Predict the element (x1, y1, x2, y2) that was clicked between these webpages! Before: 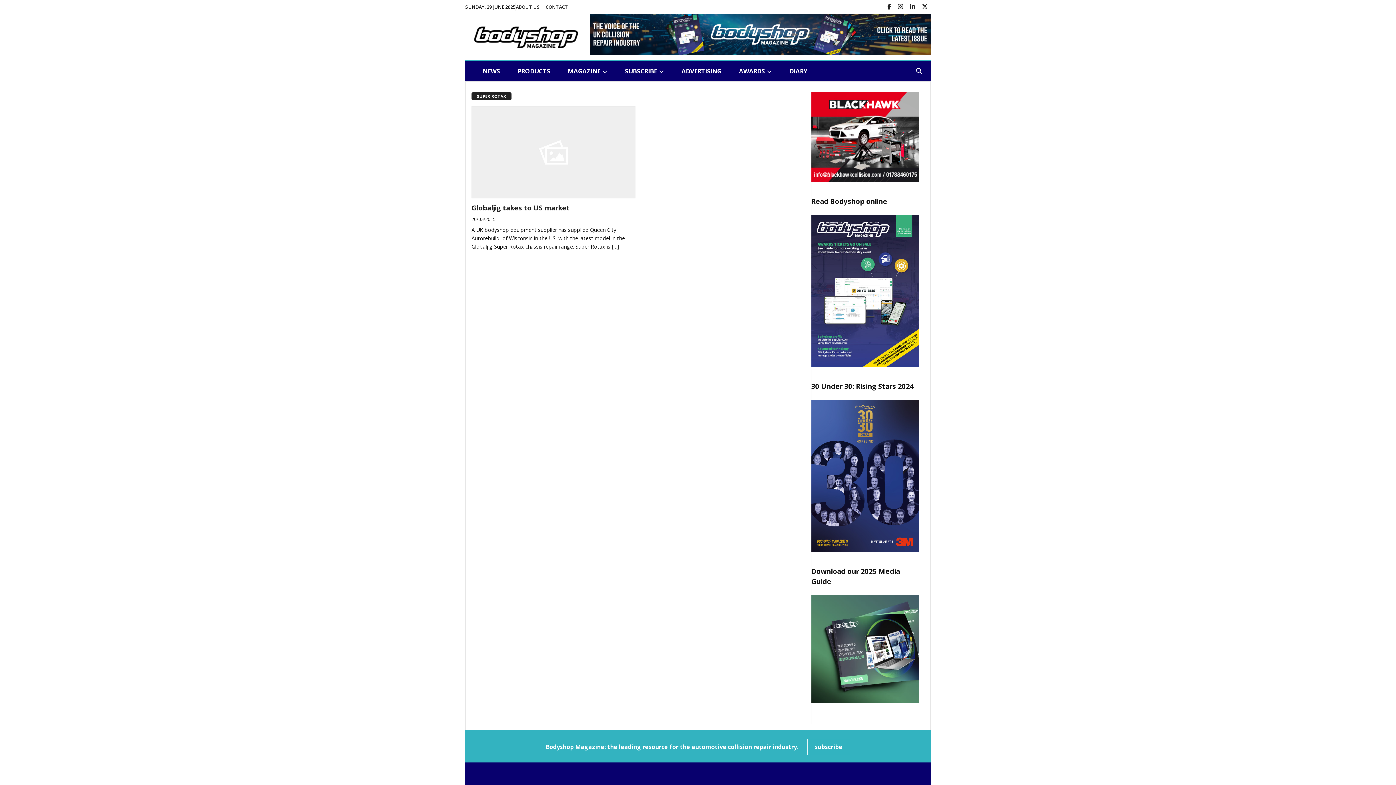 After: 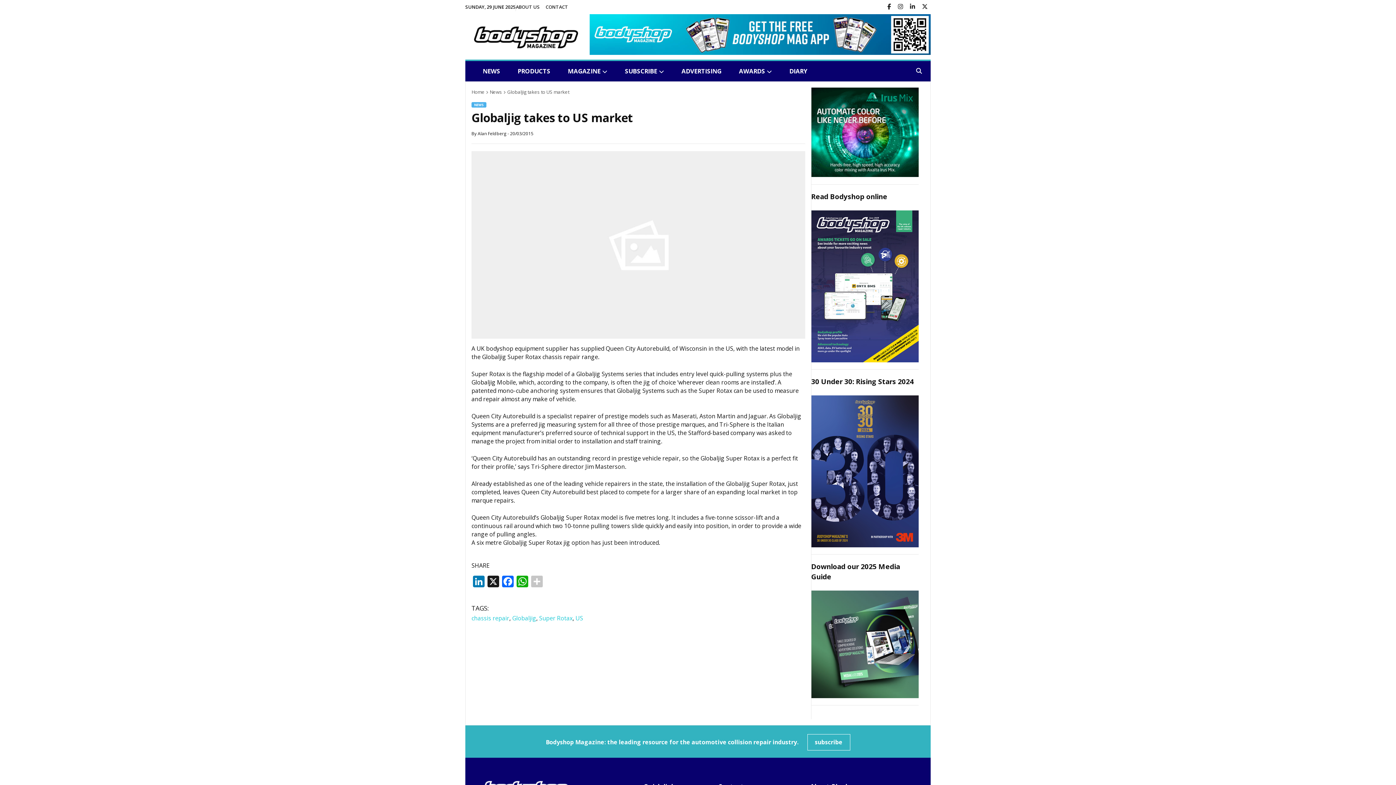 Action: label: Globaljig takes to US market bbox: (471, 202, 569, 212)